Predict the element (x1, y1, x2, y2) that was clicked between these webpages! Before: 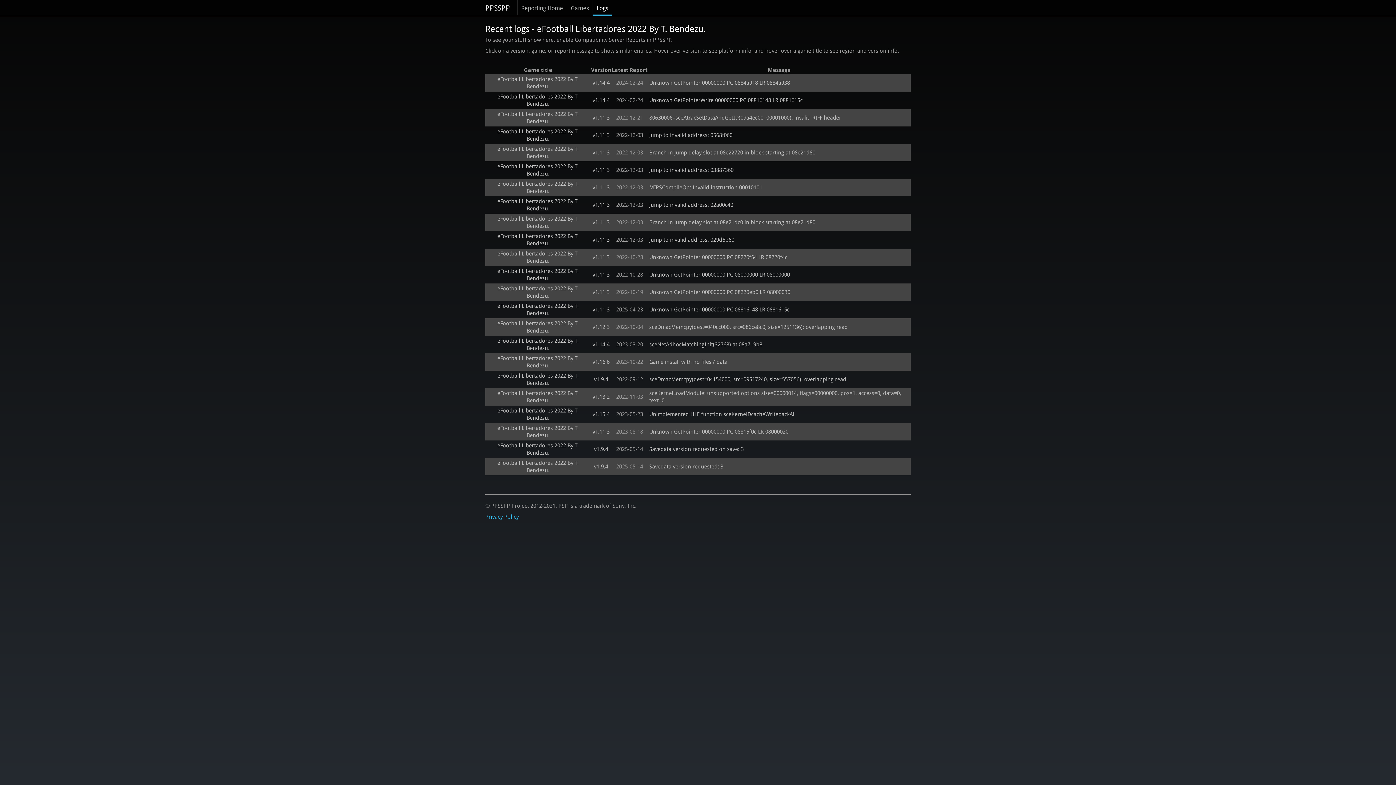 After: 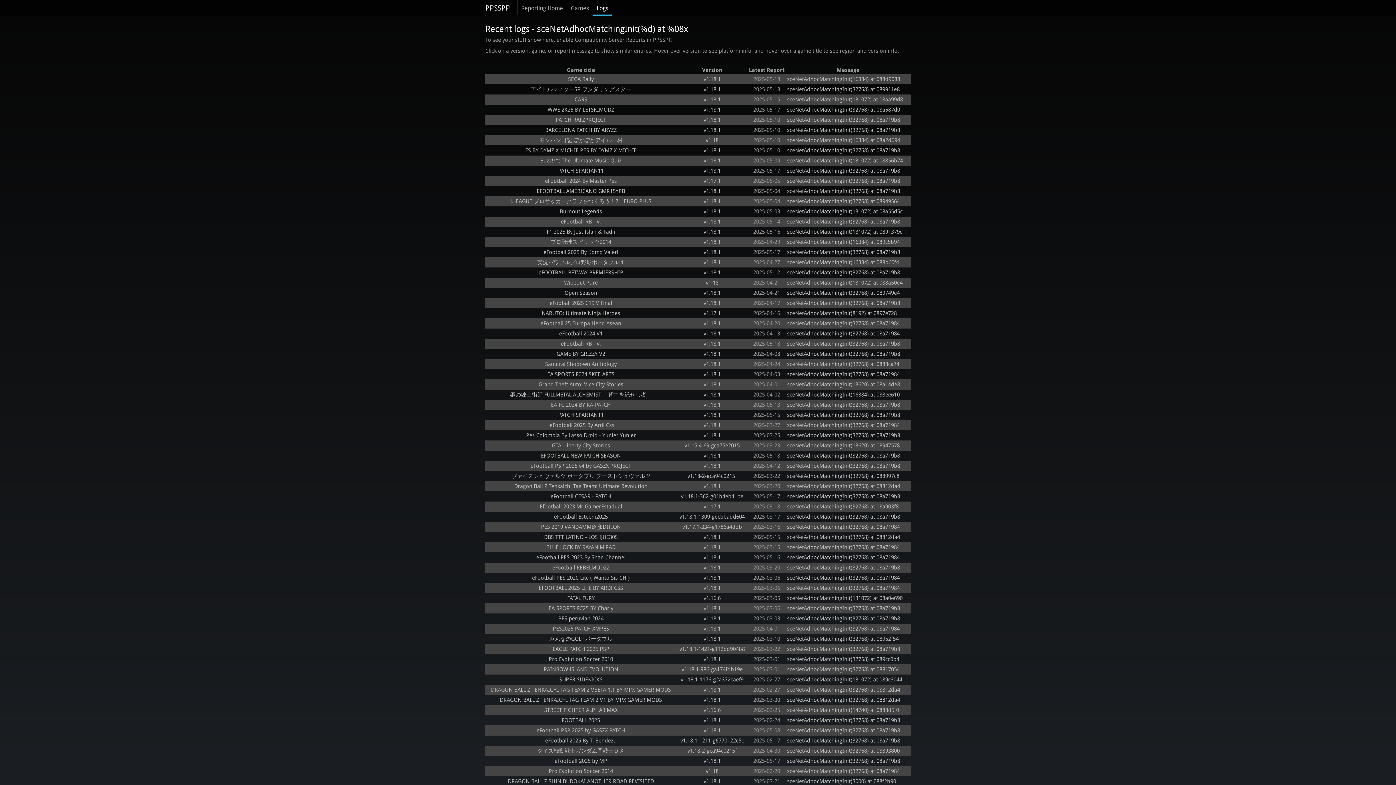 Action: bbox: (649, 341, 909, 348) label: sceNetAdhocMatchingInit(32768) at 08a719b8